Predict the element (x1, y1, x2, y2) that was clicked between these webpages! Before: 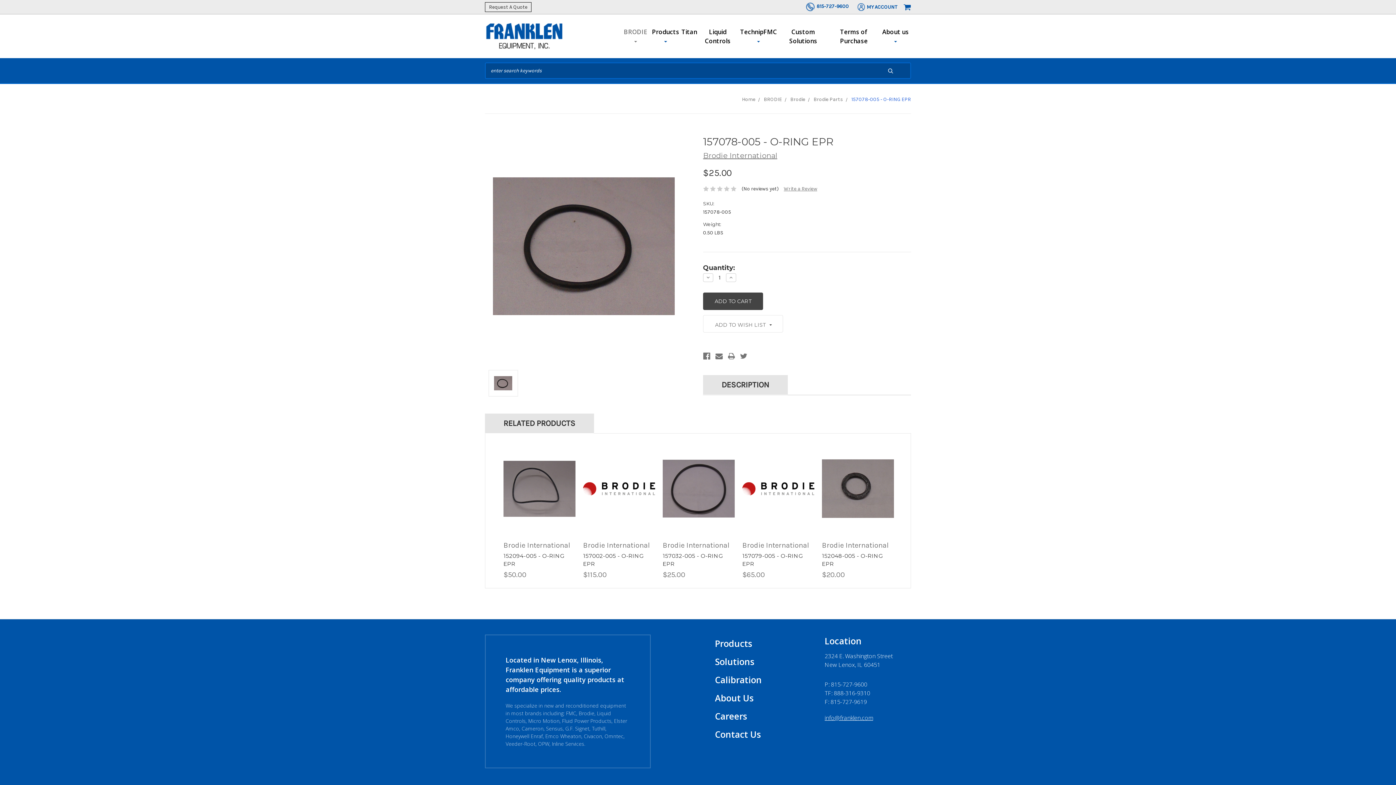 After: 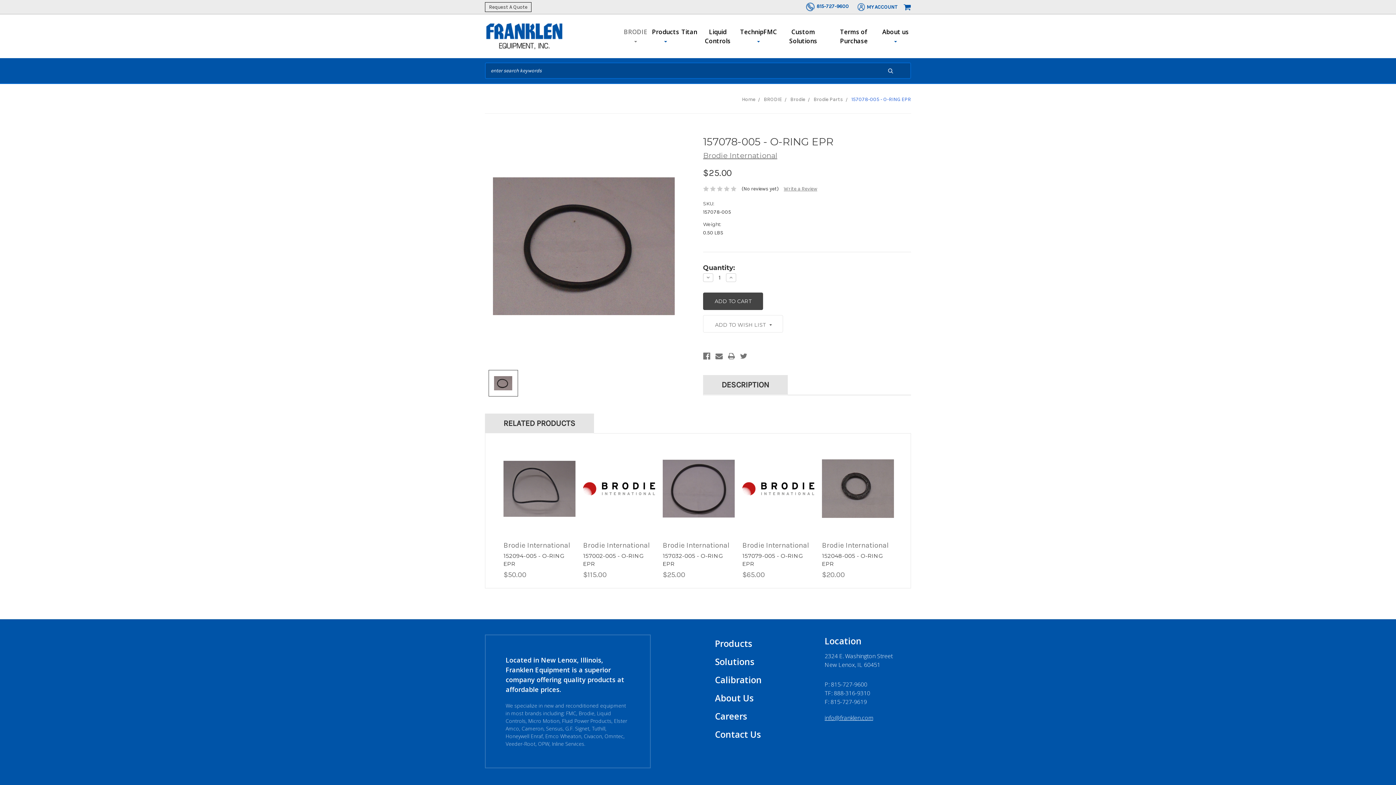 Action: bbox: (488, 370, 518, 396)